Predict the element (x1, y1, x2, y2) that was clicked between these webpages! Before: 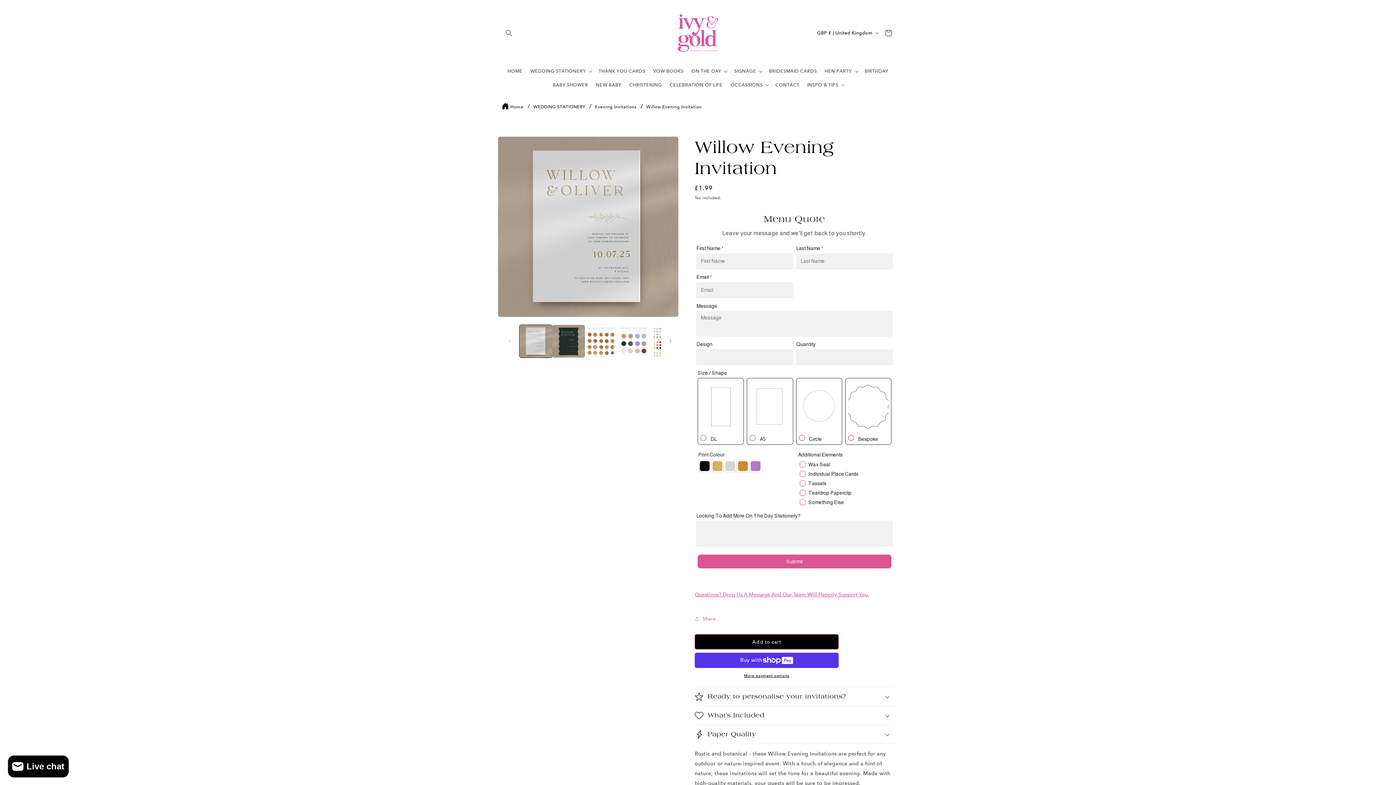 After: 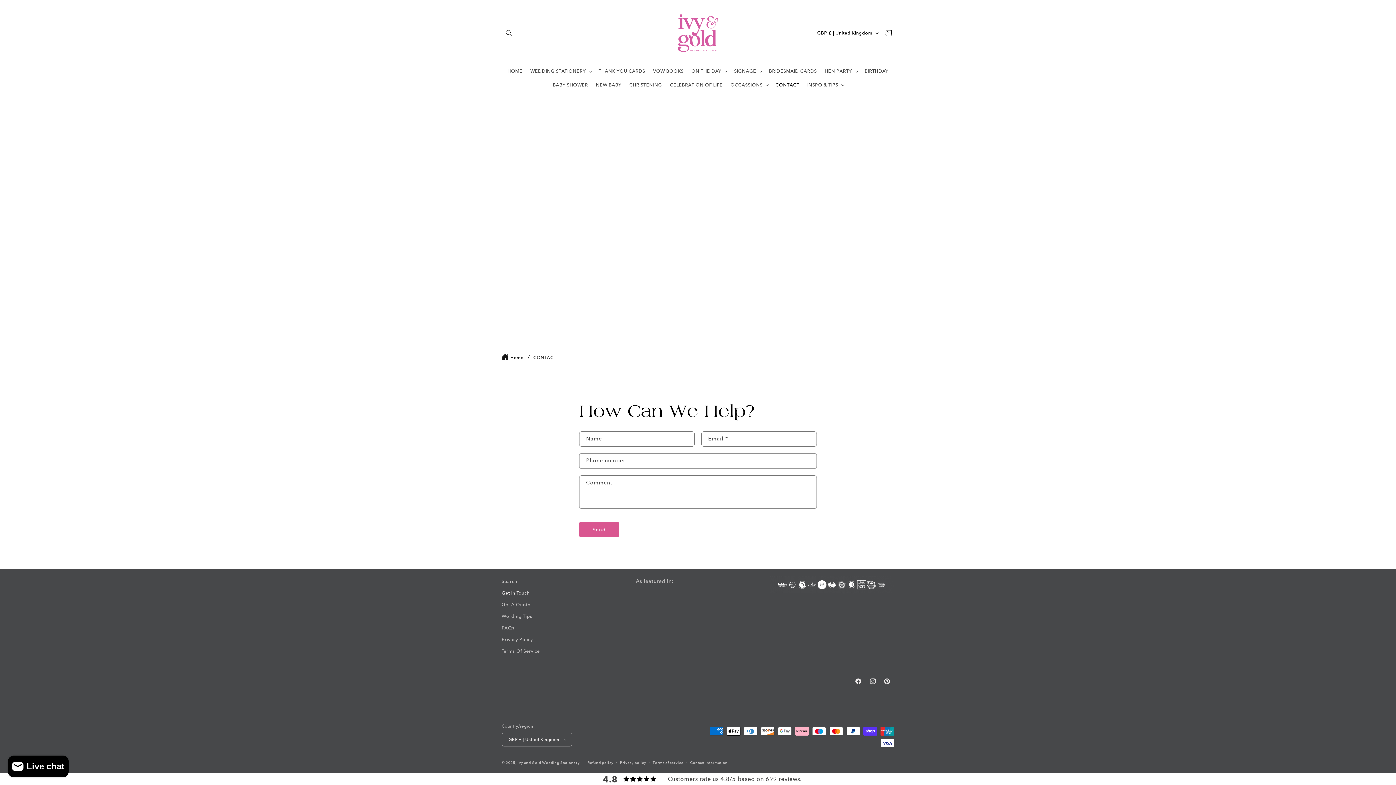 Action: bbox: (771, 78, 803, 91) label: CONTACT